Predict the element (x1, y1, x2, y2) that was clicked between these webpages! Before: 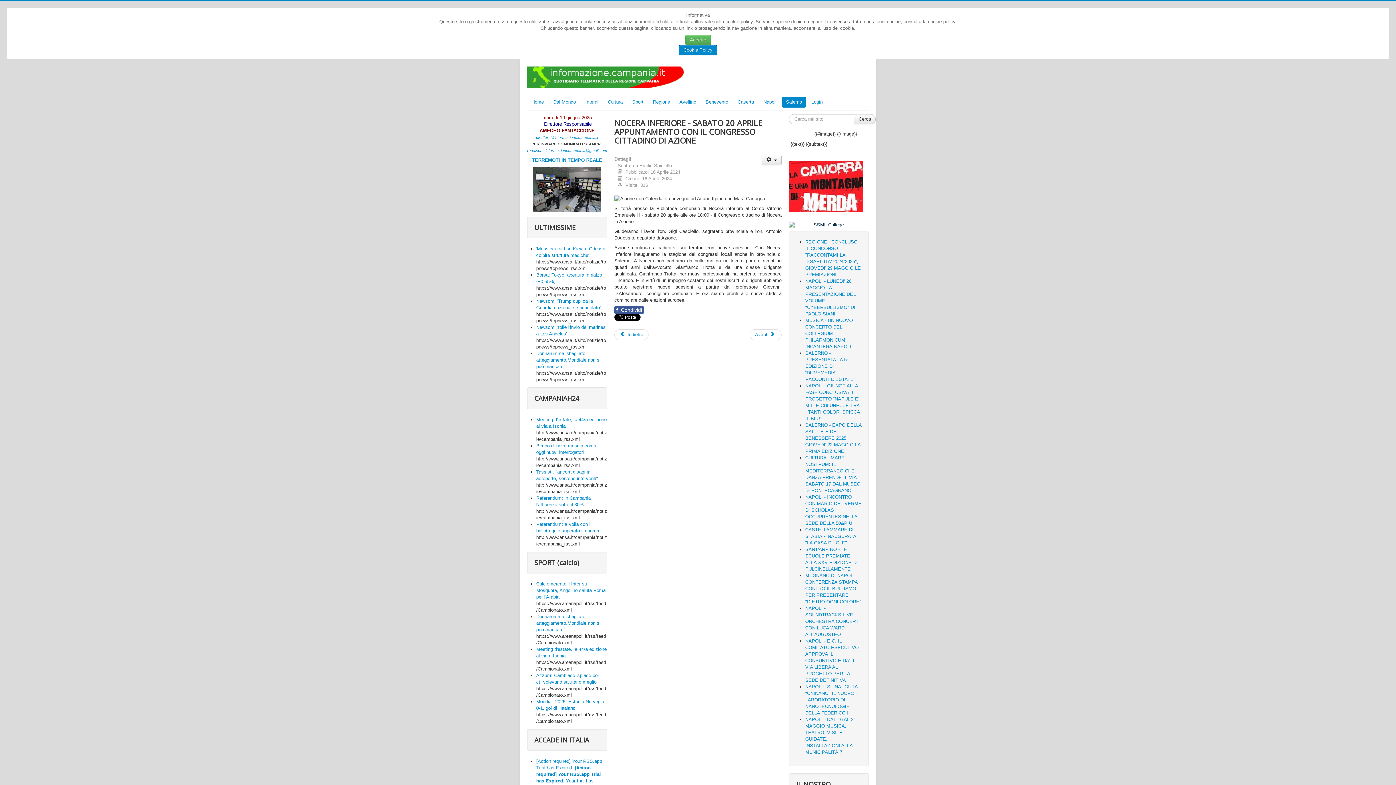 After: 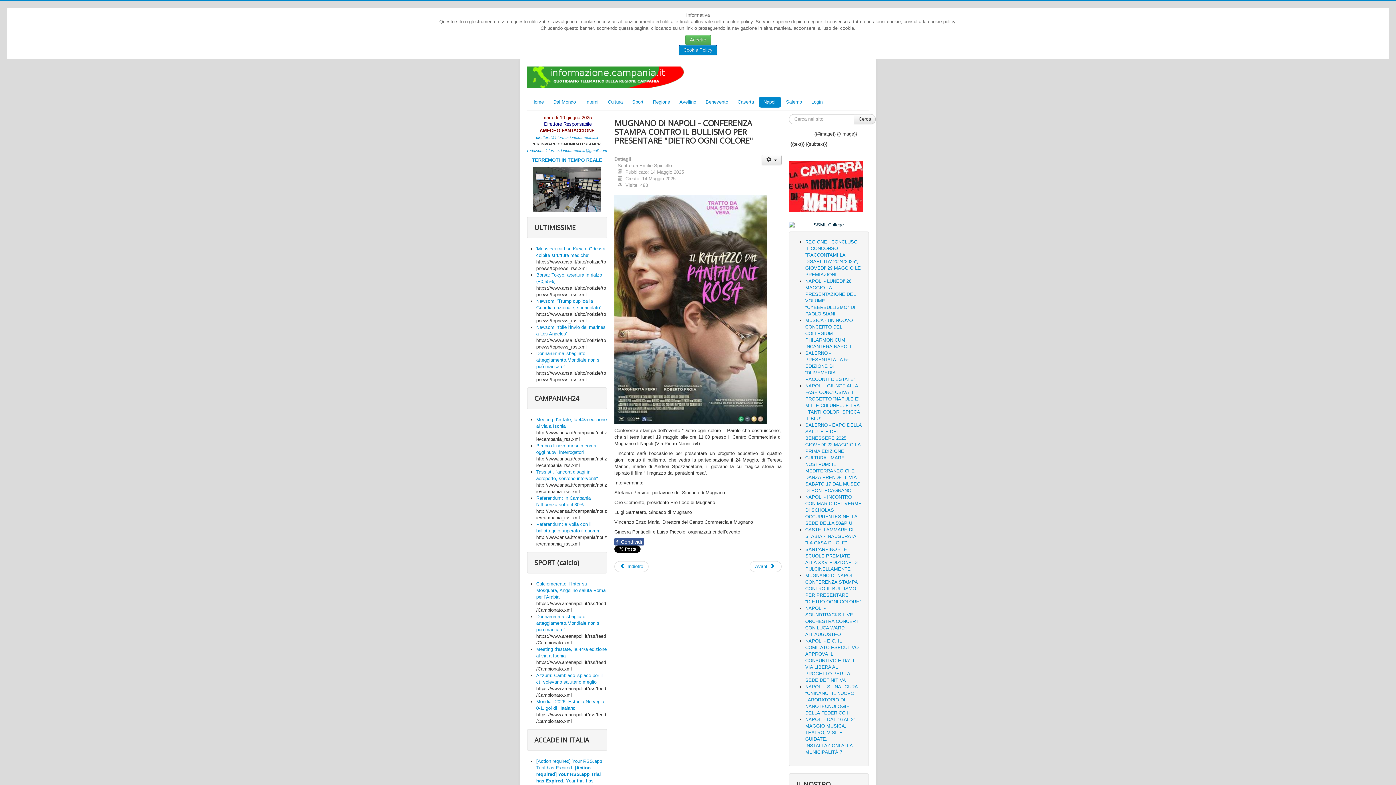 Action: bbox: (805, 572, 861, 604) label: MUGNANO DI NAPOLI - CONFERENZA STAMPA CONTRO IL BULLISMO PER PRESENTARE "DIETRO OGNI COLORE"